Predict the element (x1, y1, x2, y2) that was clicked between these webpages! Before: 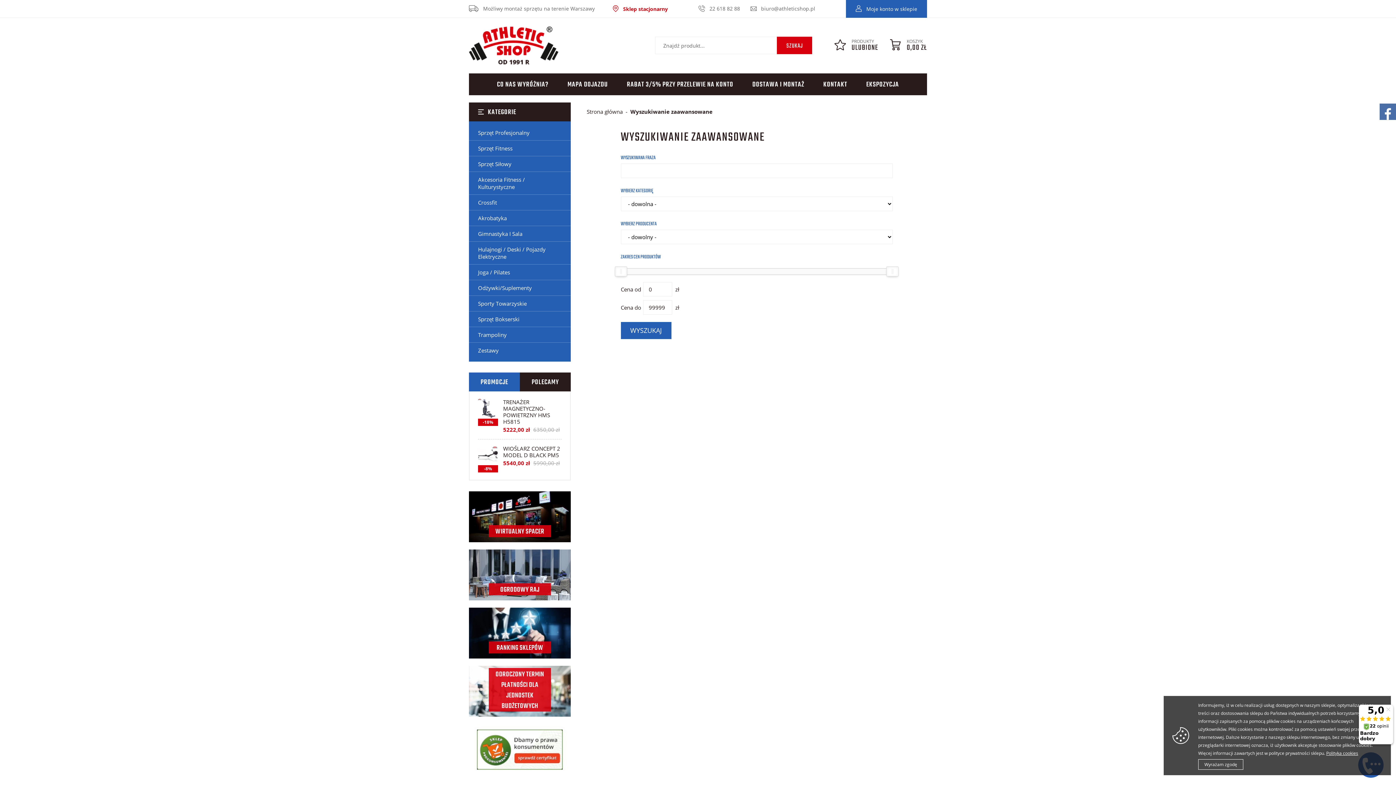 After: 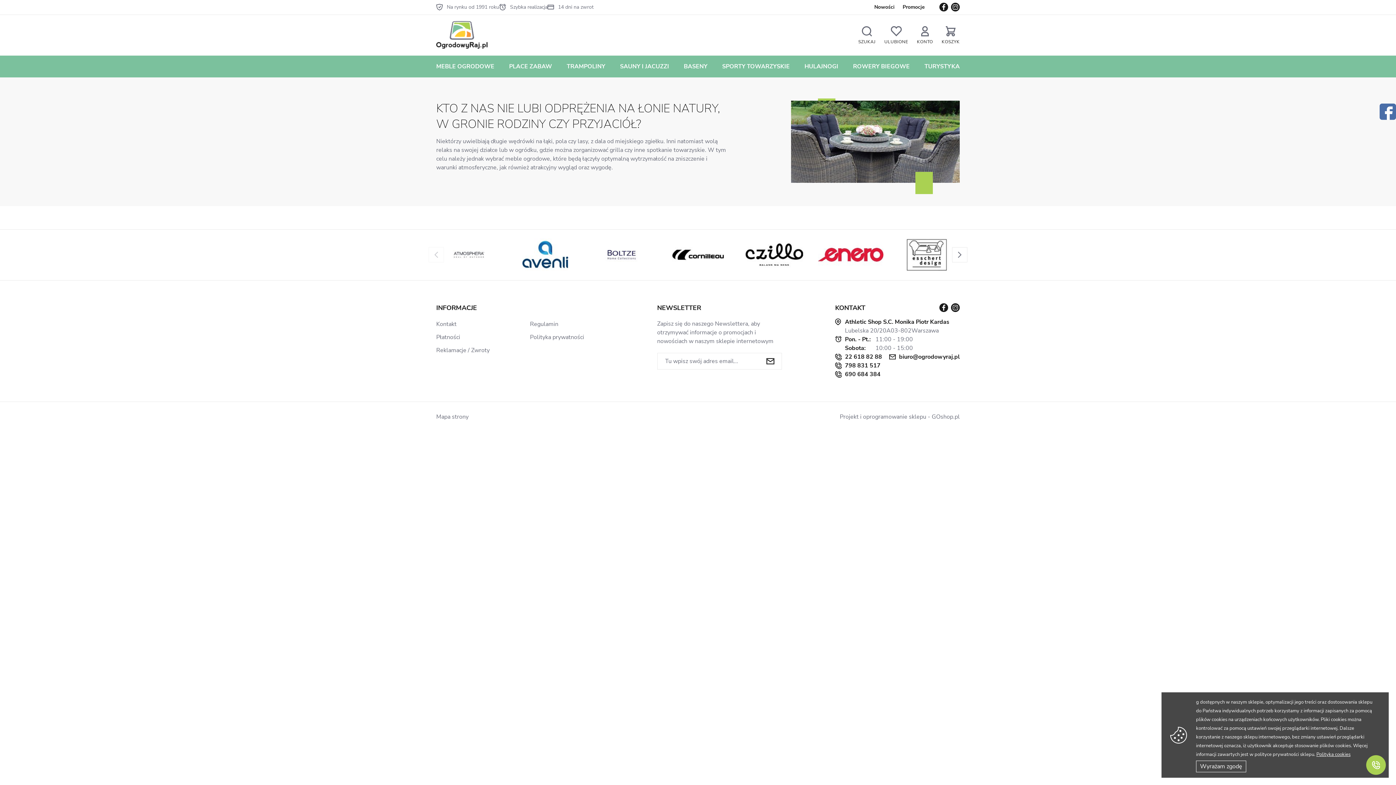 Action: label: OGRODOWY RAJ bbox: (469, 549, 570, 600)